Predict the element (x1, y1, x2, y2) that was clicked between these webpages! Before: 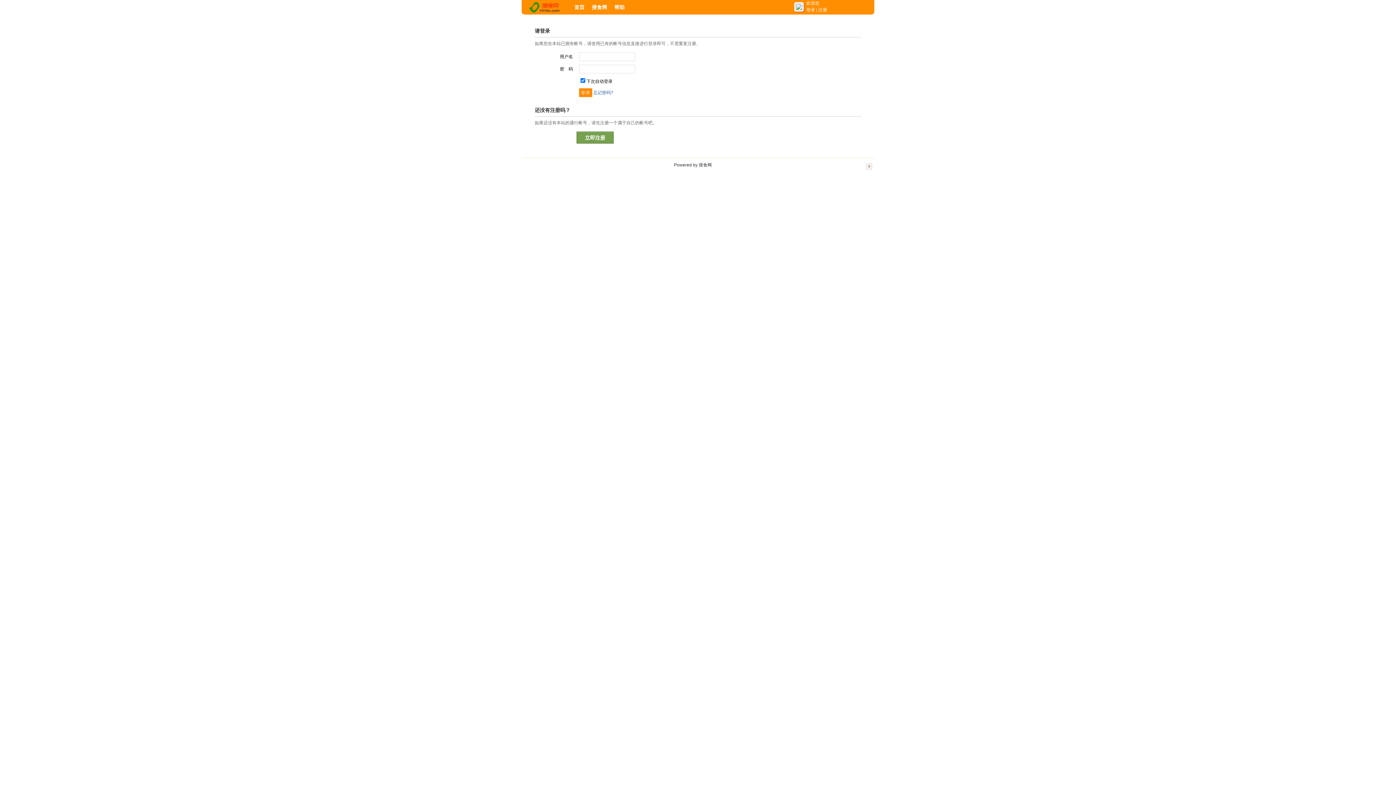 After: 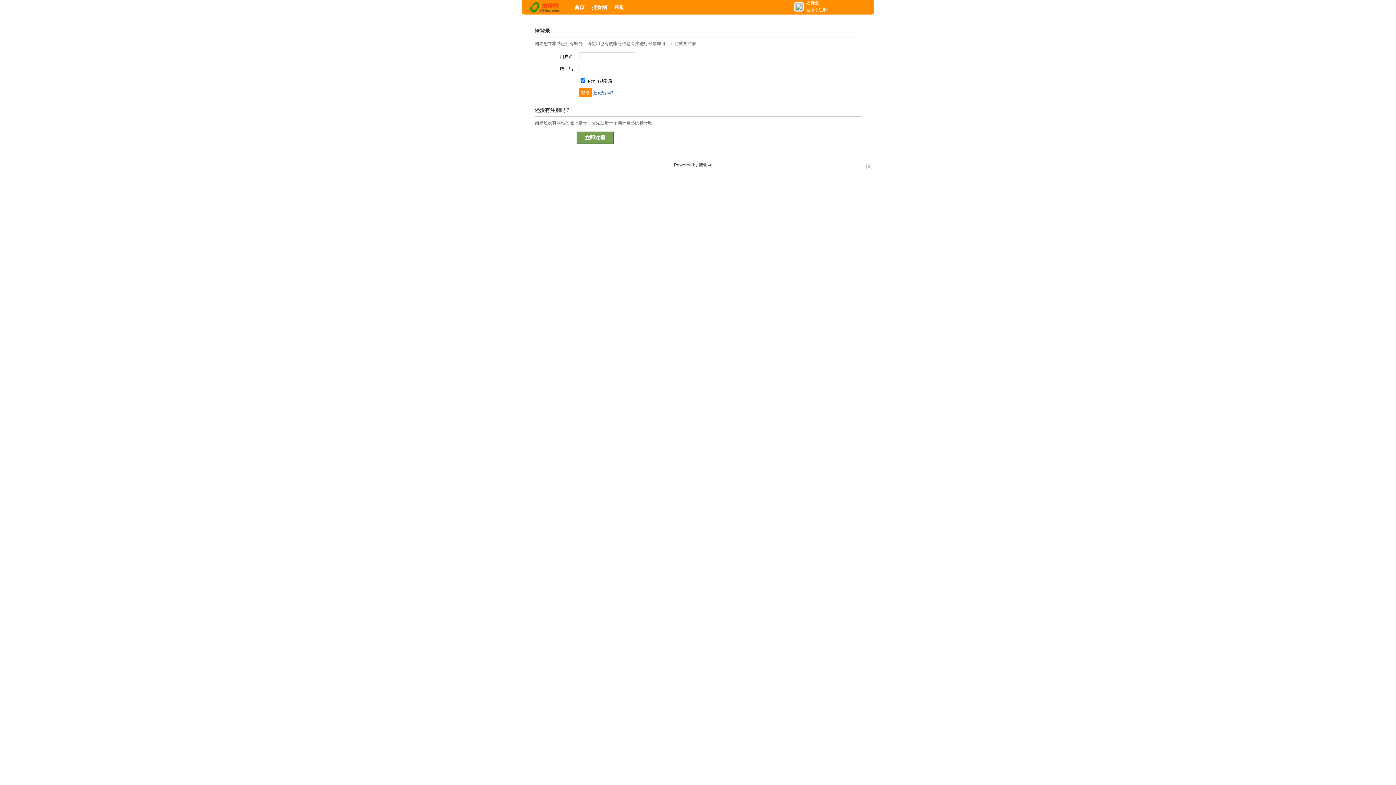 Action: bbox: (806, 7, 815, 12) label: 登录